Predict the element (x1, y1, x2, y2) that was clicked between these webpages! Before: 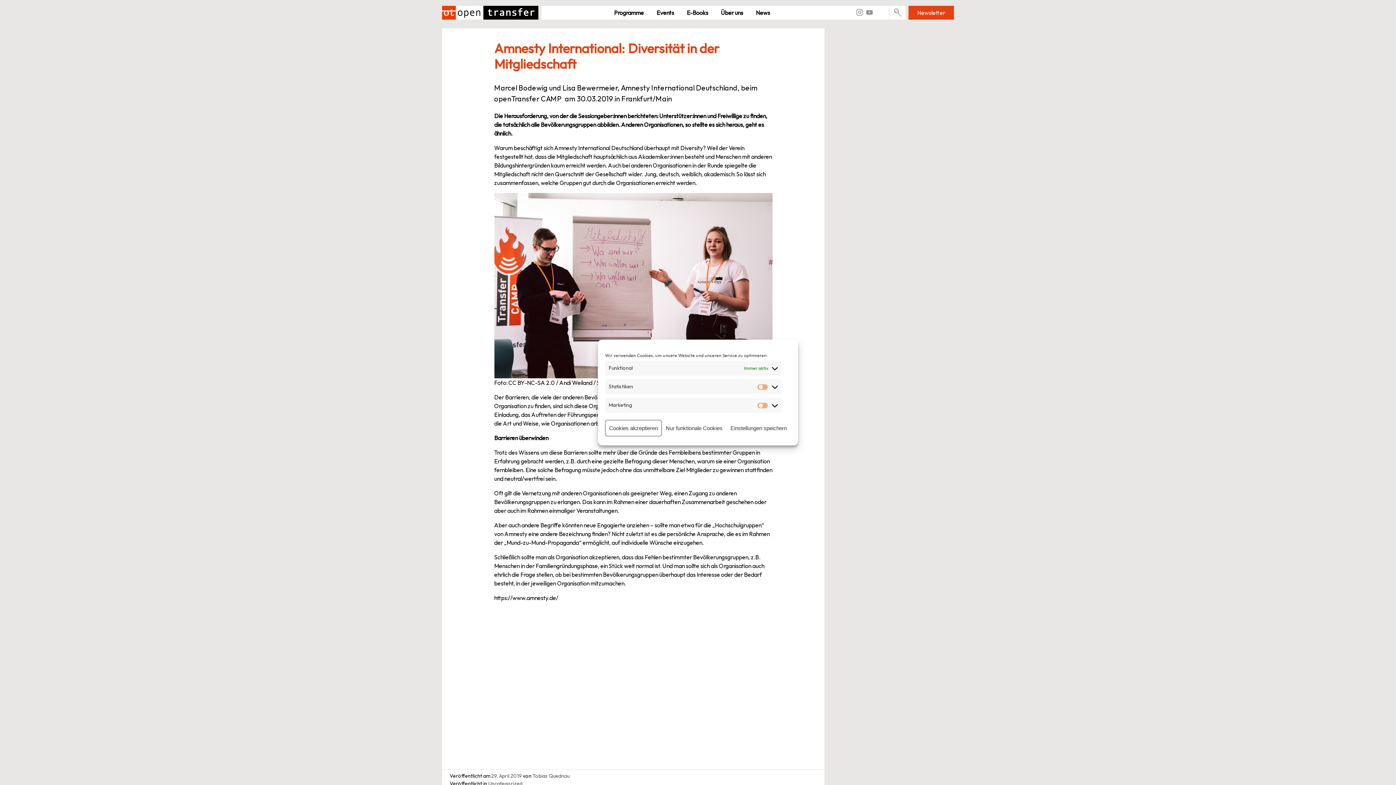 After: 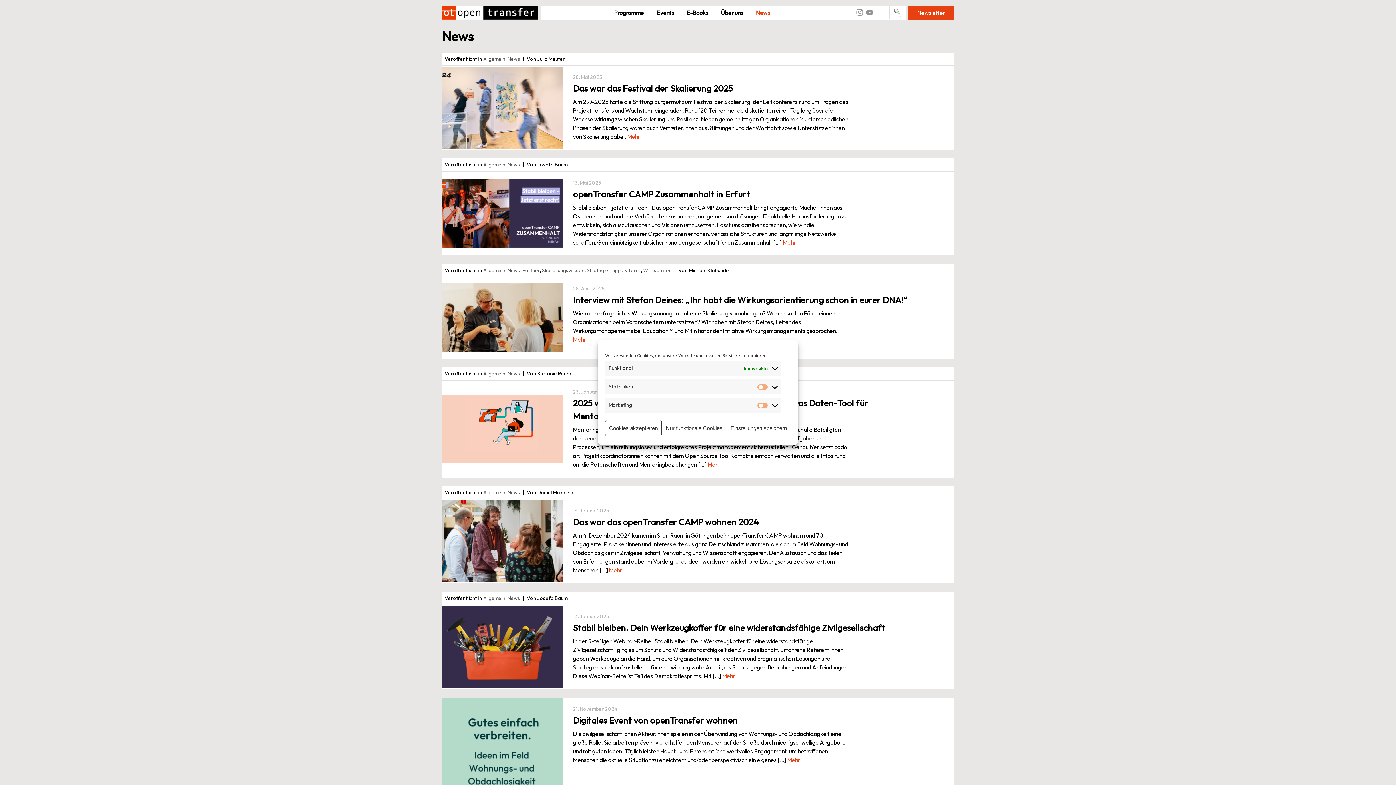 Action: label: News bbox: (750, 5, 776, 19)